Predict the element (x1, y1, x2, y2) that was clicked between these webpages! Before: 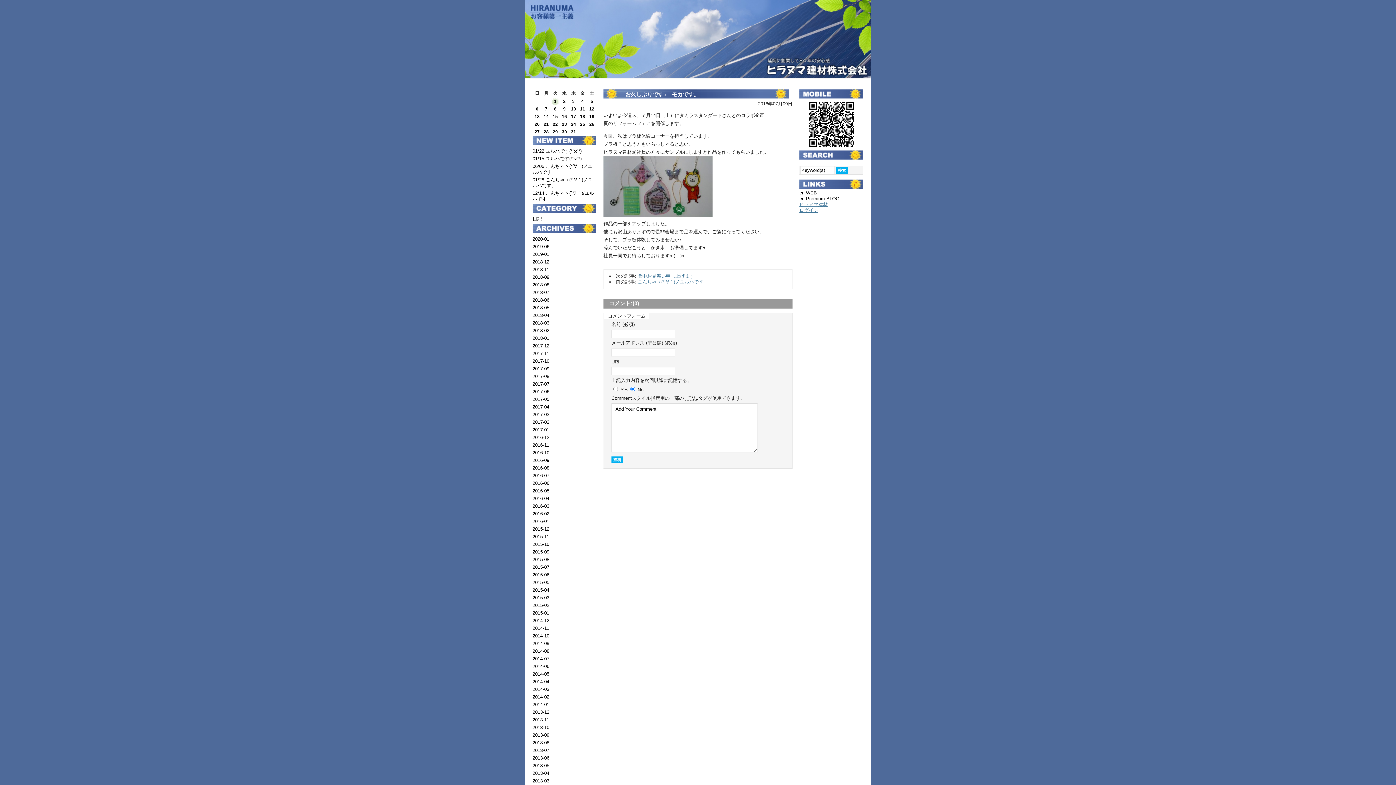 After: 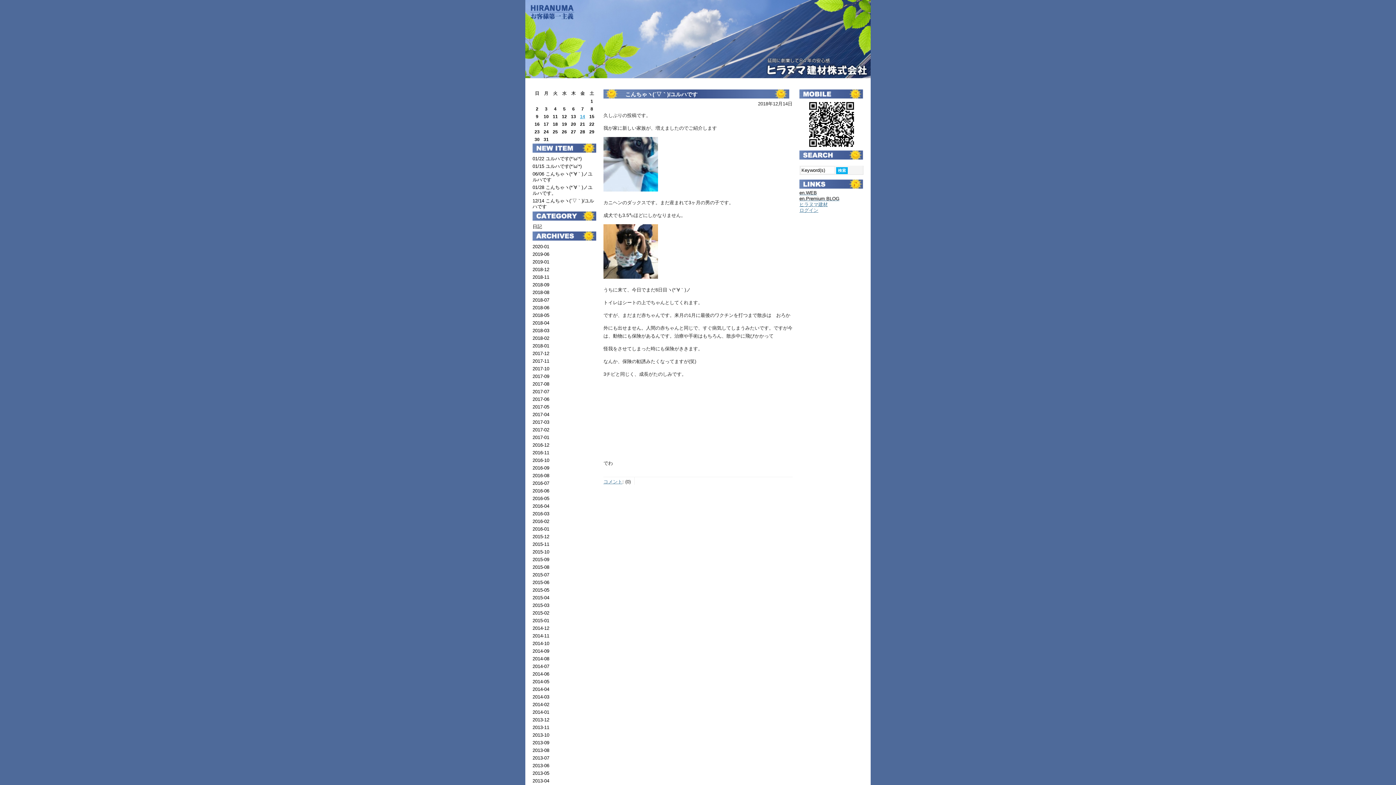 Action: label: 2018-12 bbox: (532, 259, 549, 264)